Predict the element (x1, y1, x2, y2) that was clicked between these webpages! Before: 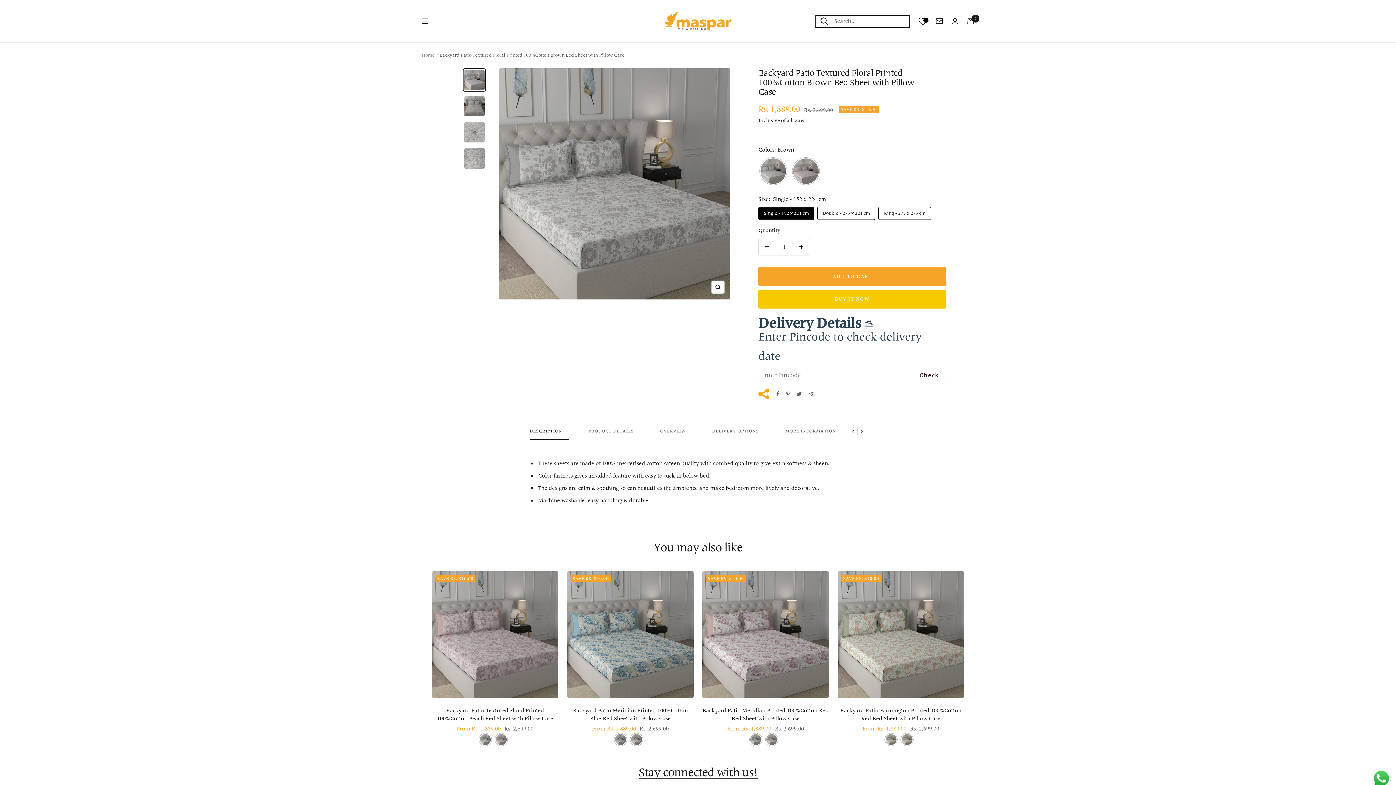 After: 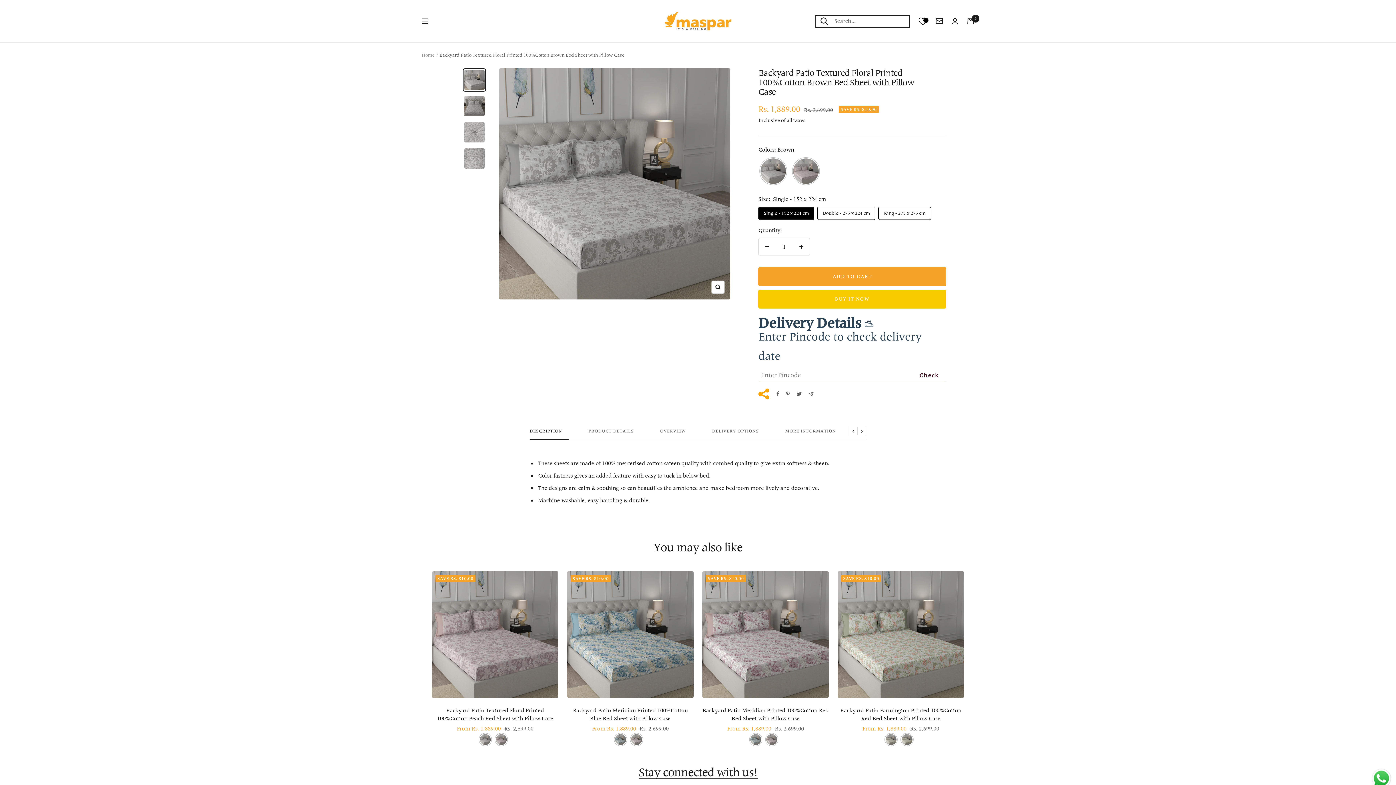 Action: bbox: (462, 68, 486, 91)